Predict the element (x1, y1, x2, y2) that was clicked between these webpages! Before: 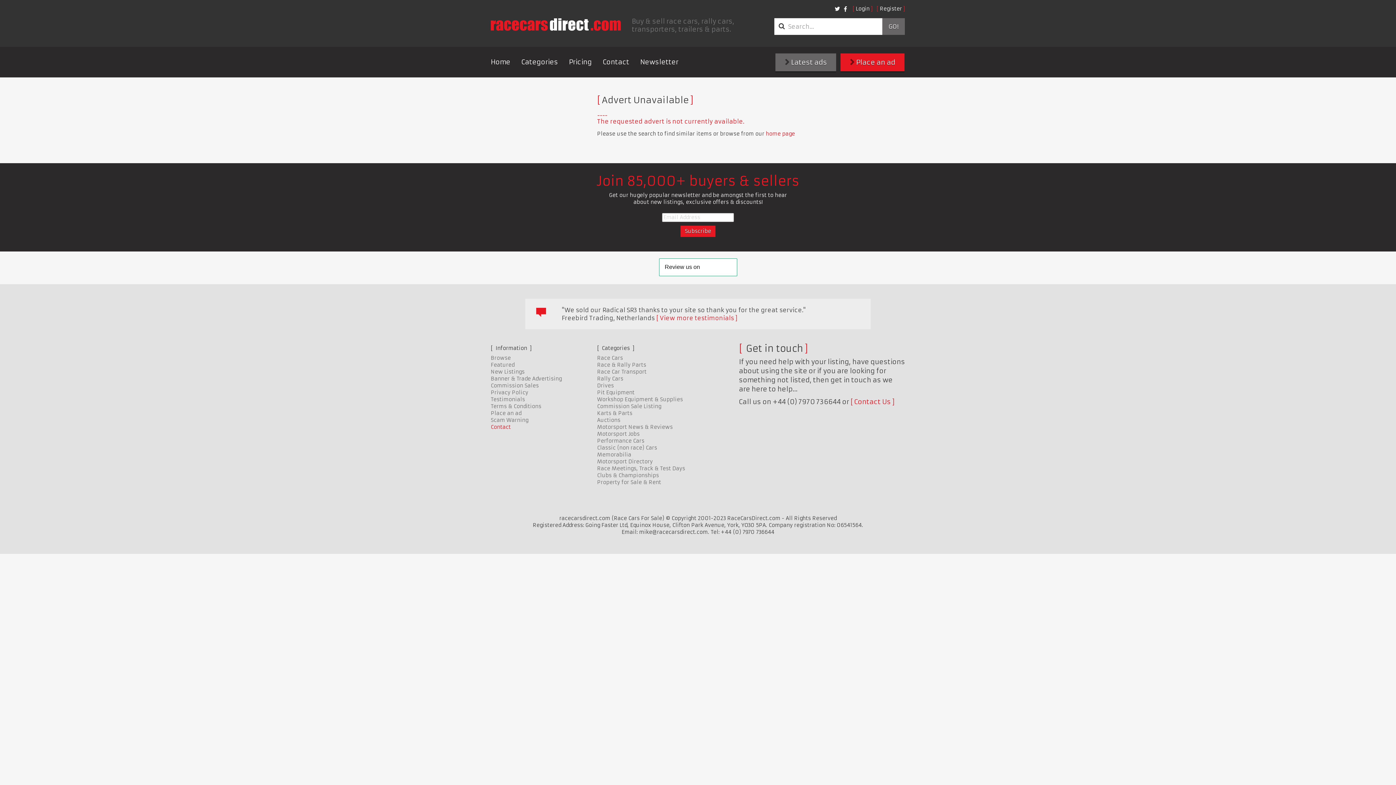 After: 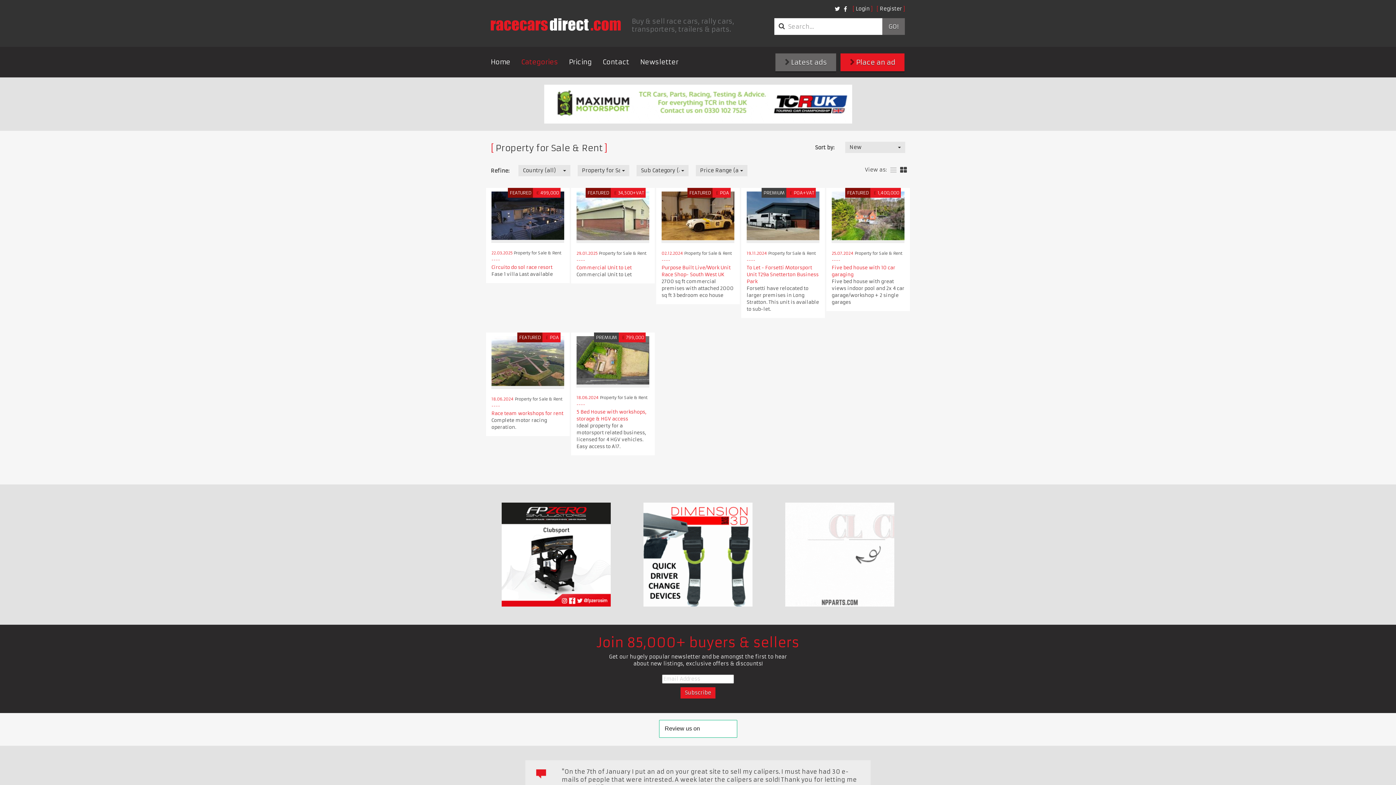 Action: label: Property for Sale & Rent bbox: (597, 479, 661, 485)